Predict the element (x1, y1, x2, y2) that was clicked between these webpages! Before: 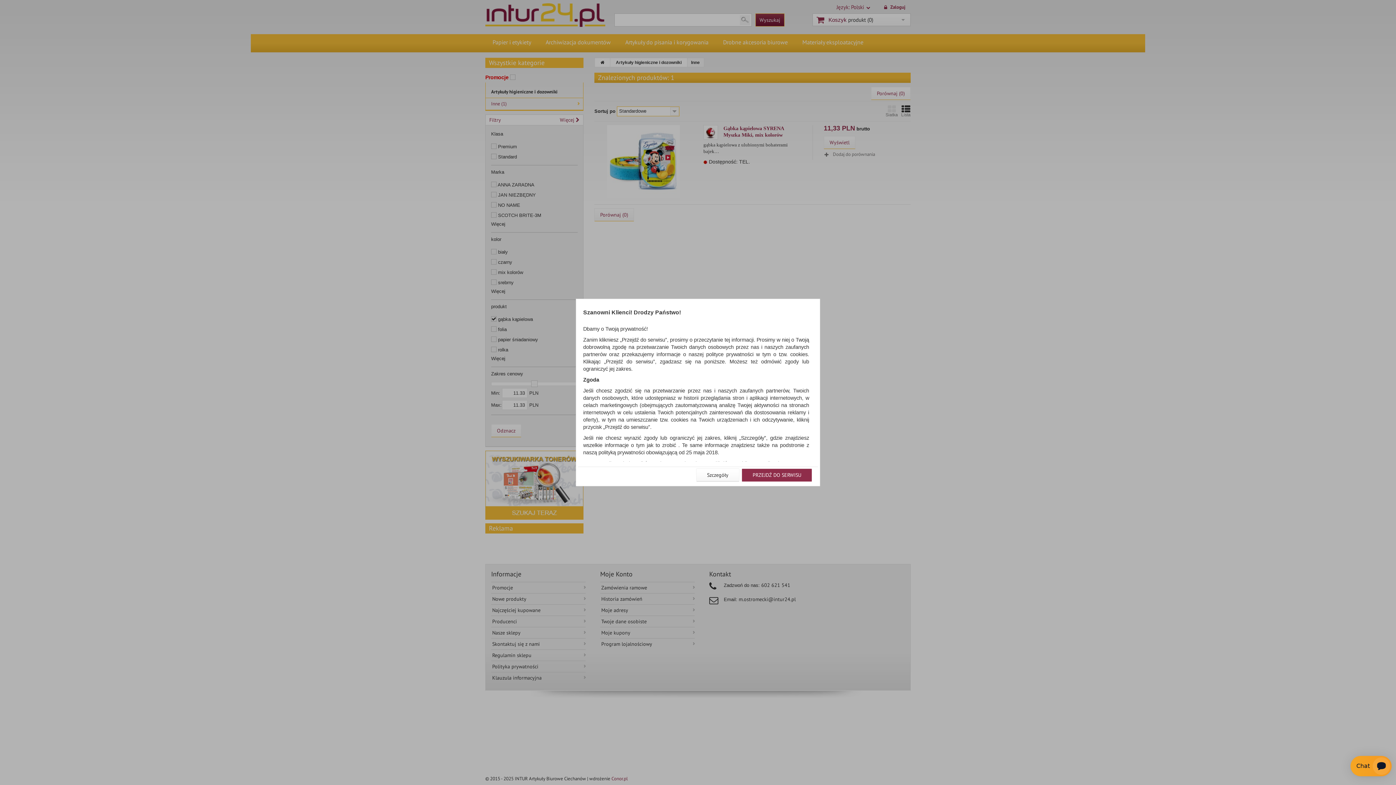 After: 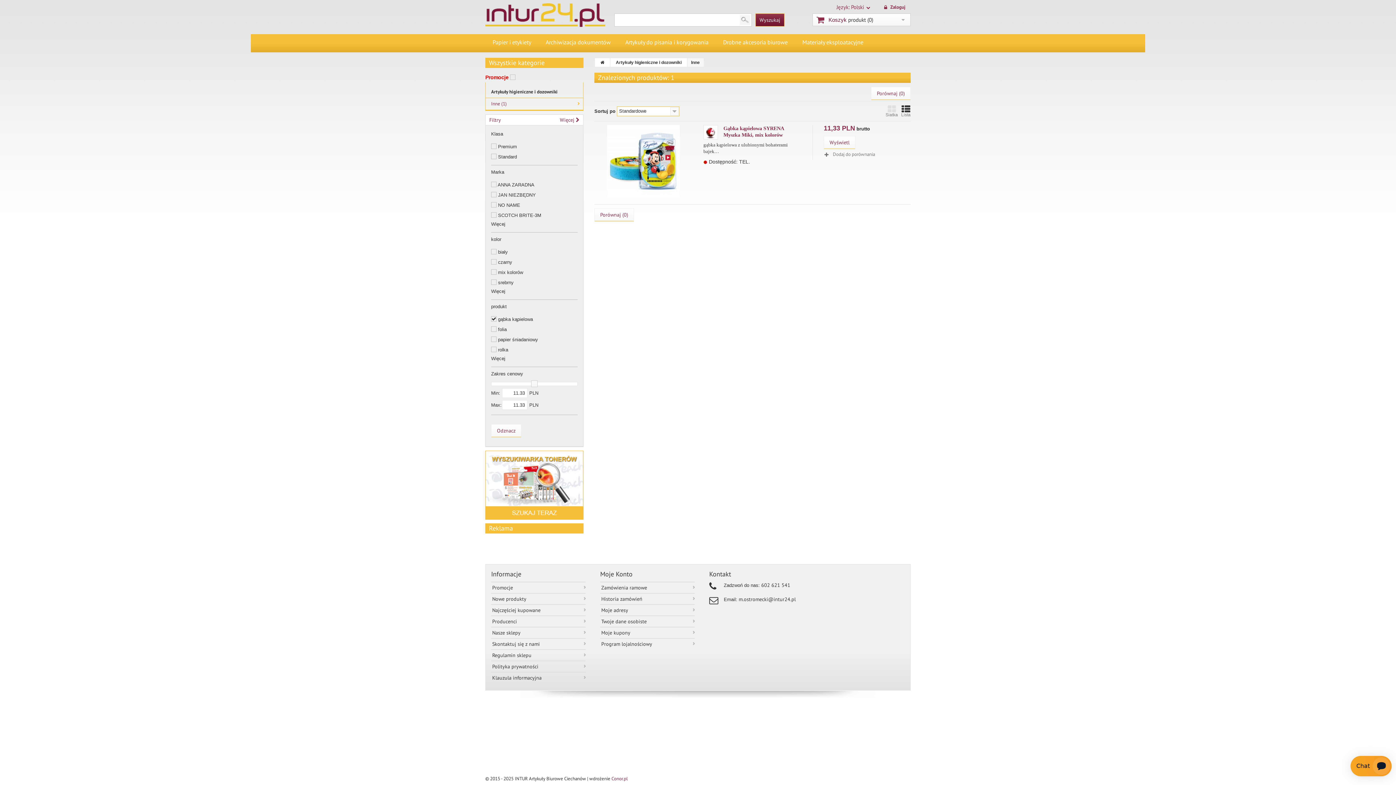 Action: label: PRZEJDŹ DO SERWISU bbox: (741, 468, 812, 481)